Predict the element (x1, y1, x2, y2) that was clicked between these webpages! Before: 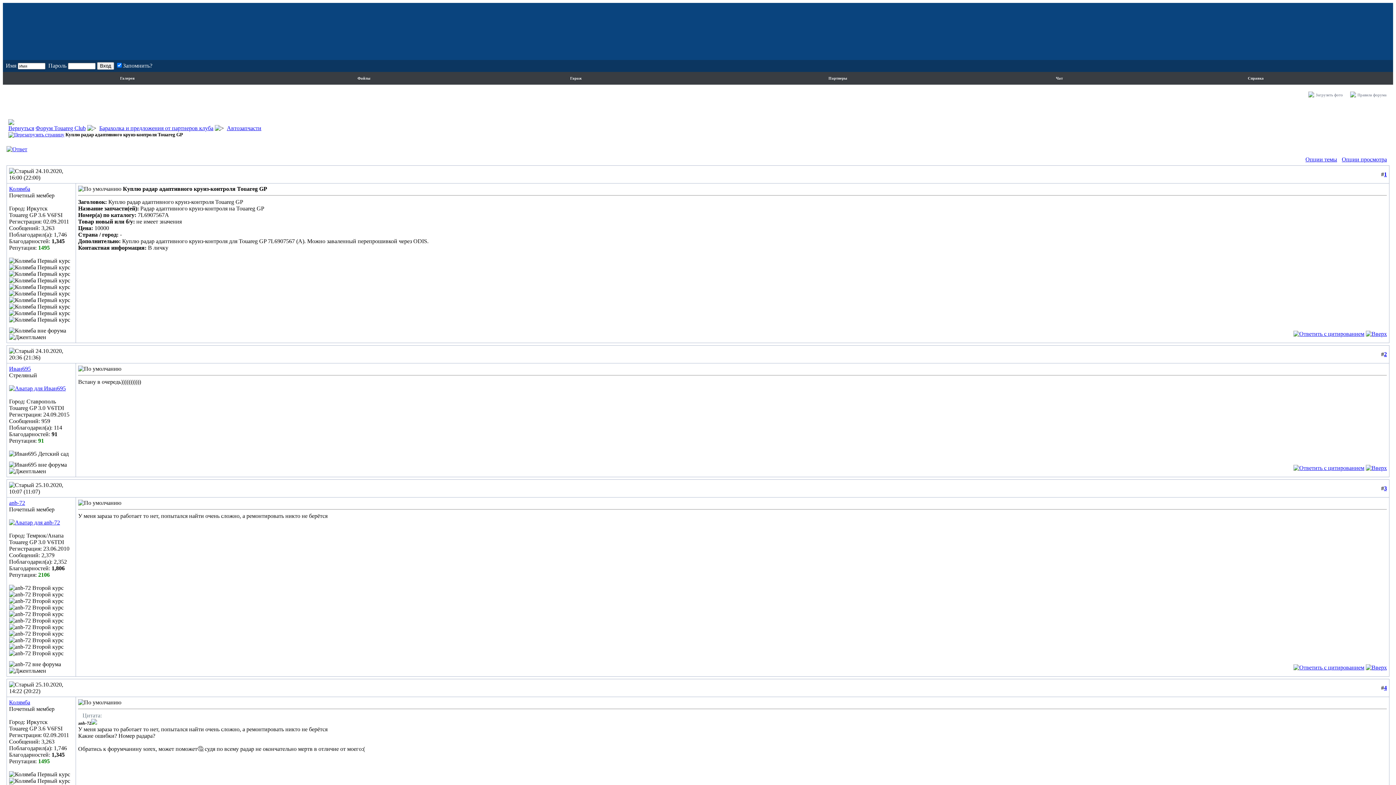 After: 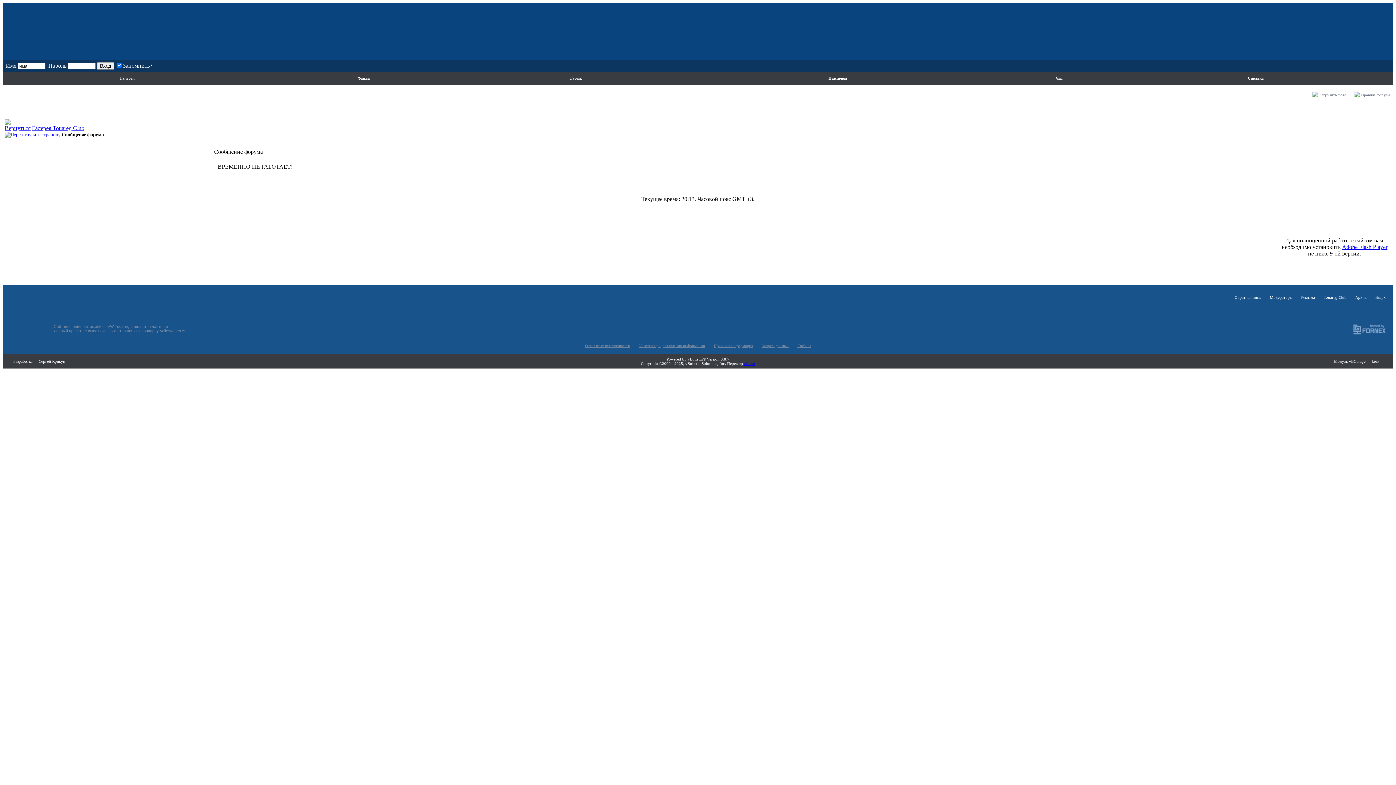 Action: label: Галерея bbox: (120, 76, 134, 80)